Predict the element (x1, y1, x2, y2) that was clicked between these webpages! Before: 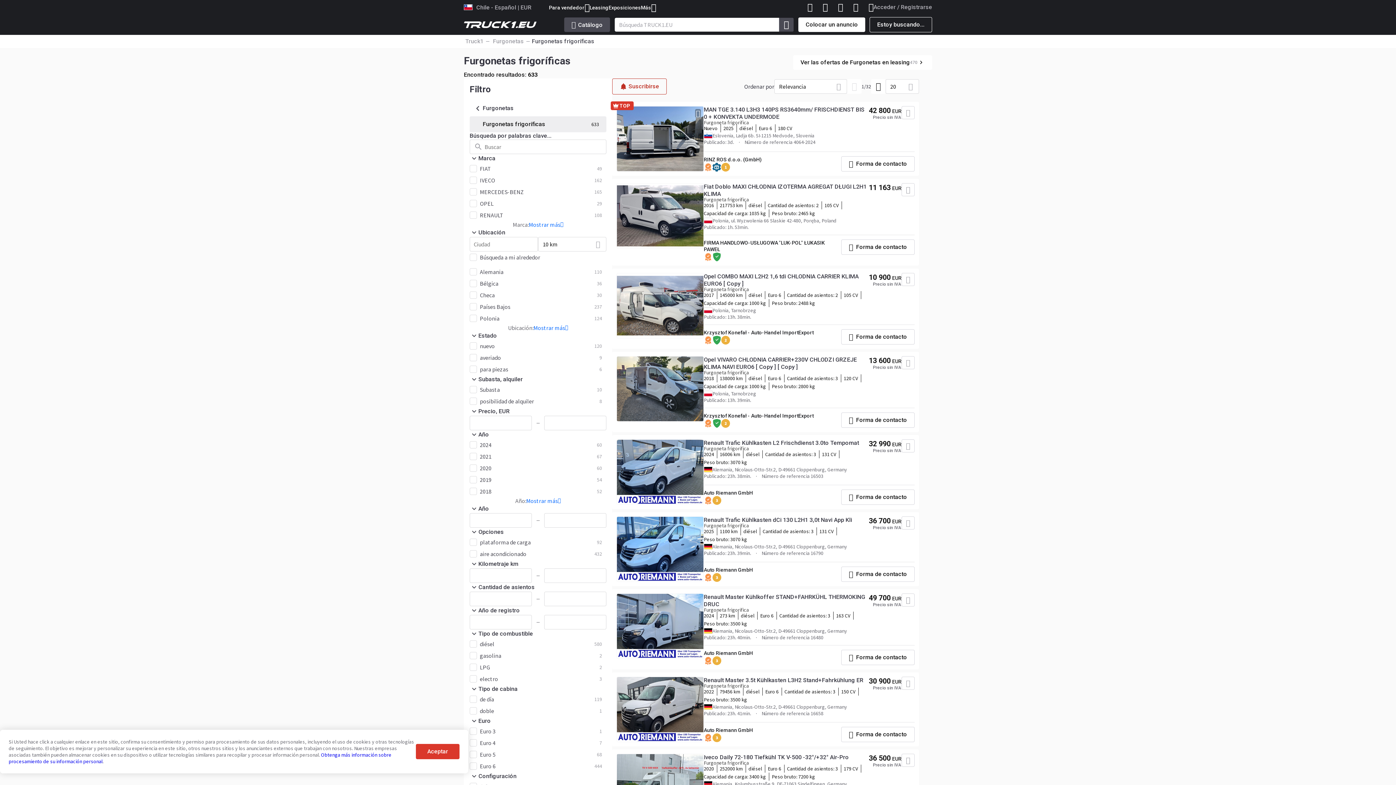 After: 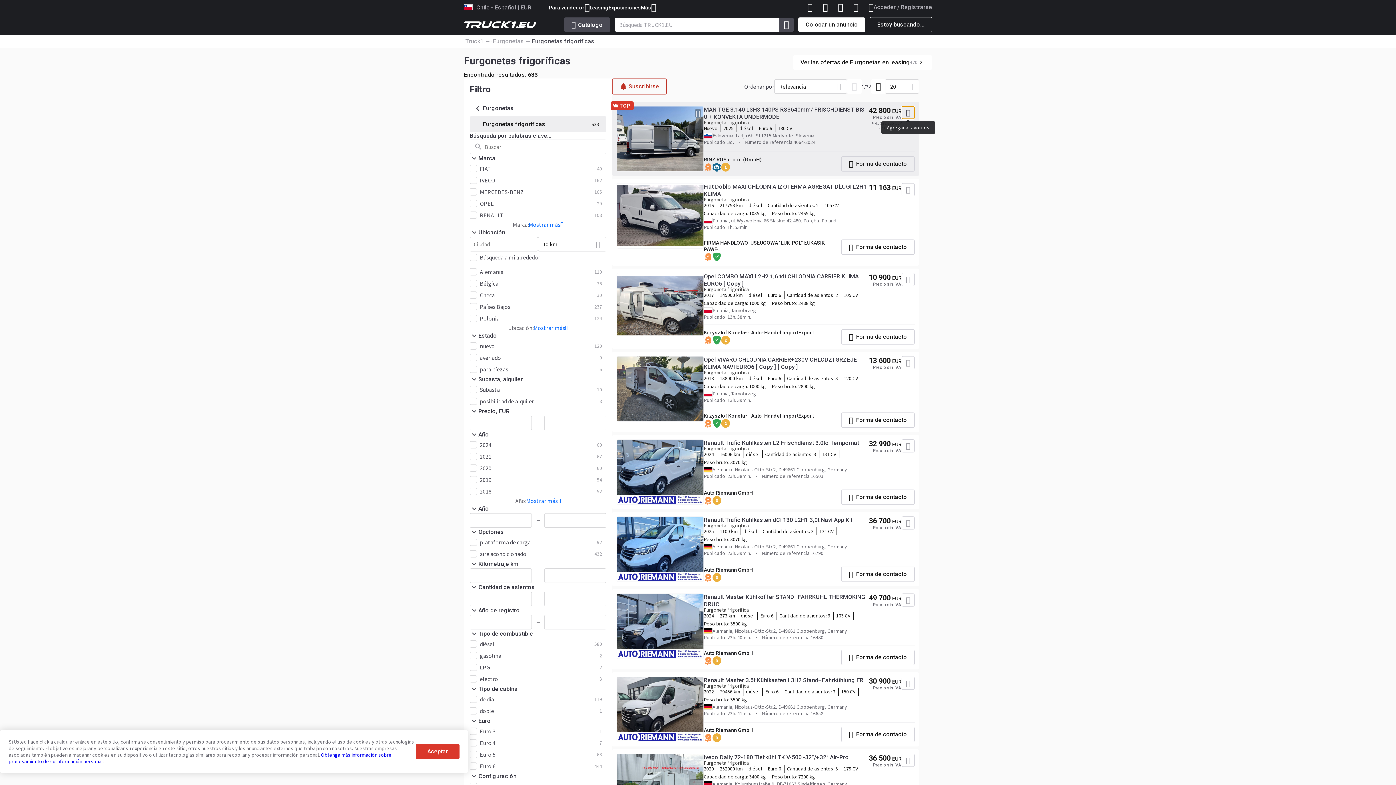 Action: bbox: (901, 106, 914, 119)